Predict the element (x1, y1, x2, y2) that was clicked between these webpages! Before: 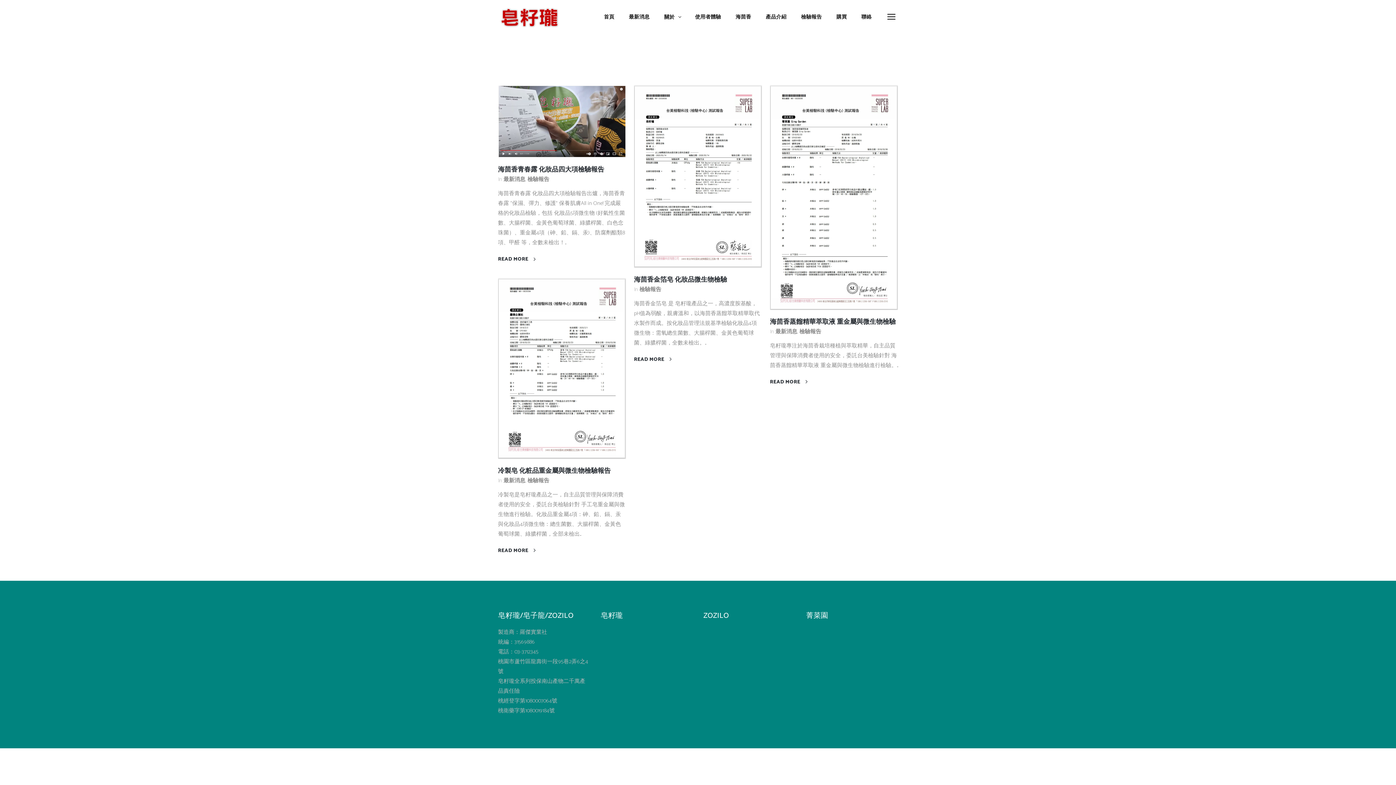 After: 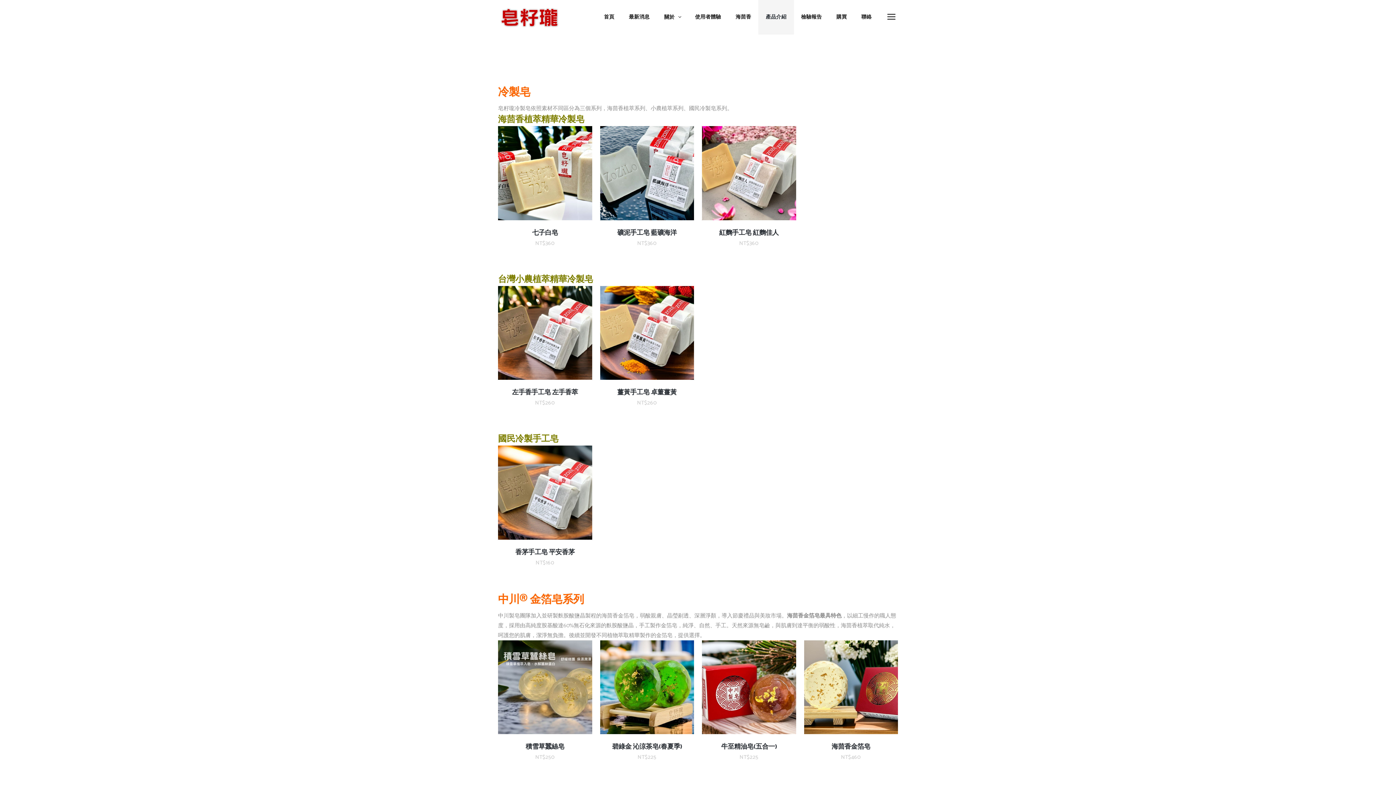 Action: bbox: (758, 0, 794, 34) label: 產品介紹